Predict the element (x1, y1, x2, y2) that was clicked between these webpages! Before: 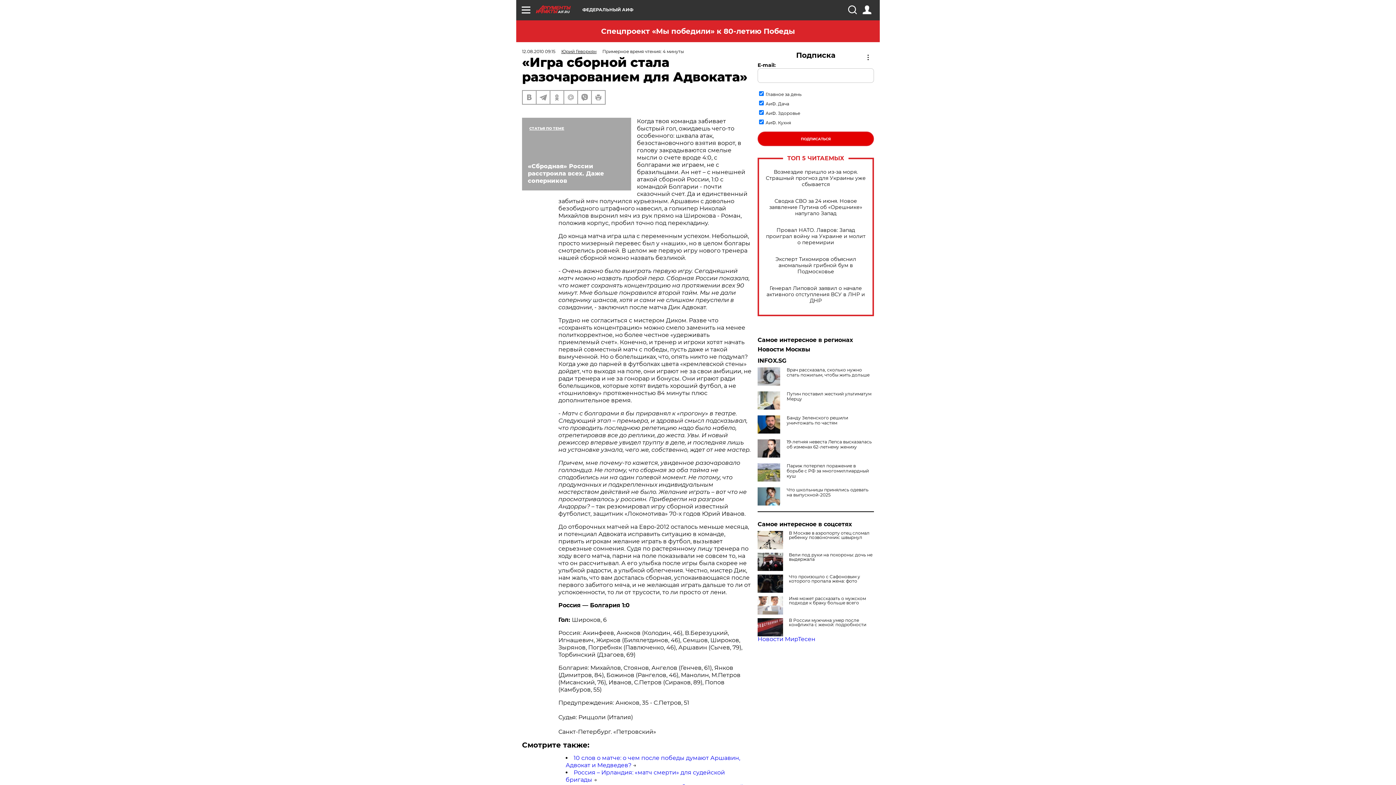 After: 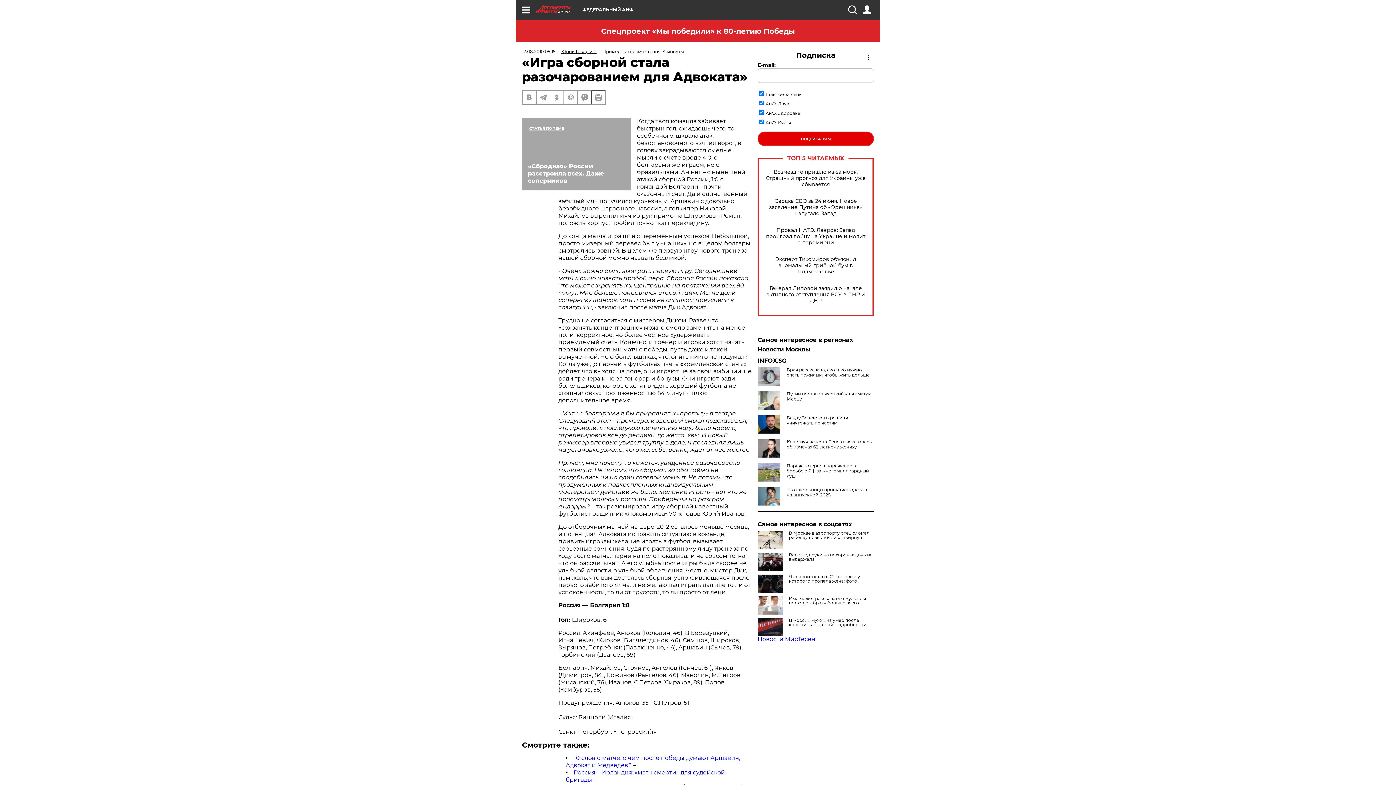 Action: bbox: (592, 90, 605, 104)